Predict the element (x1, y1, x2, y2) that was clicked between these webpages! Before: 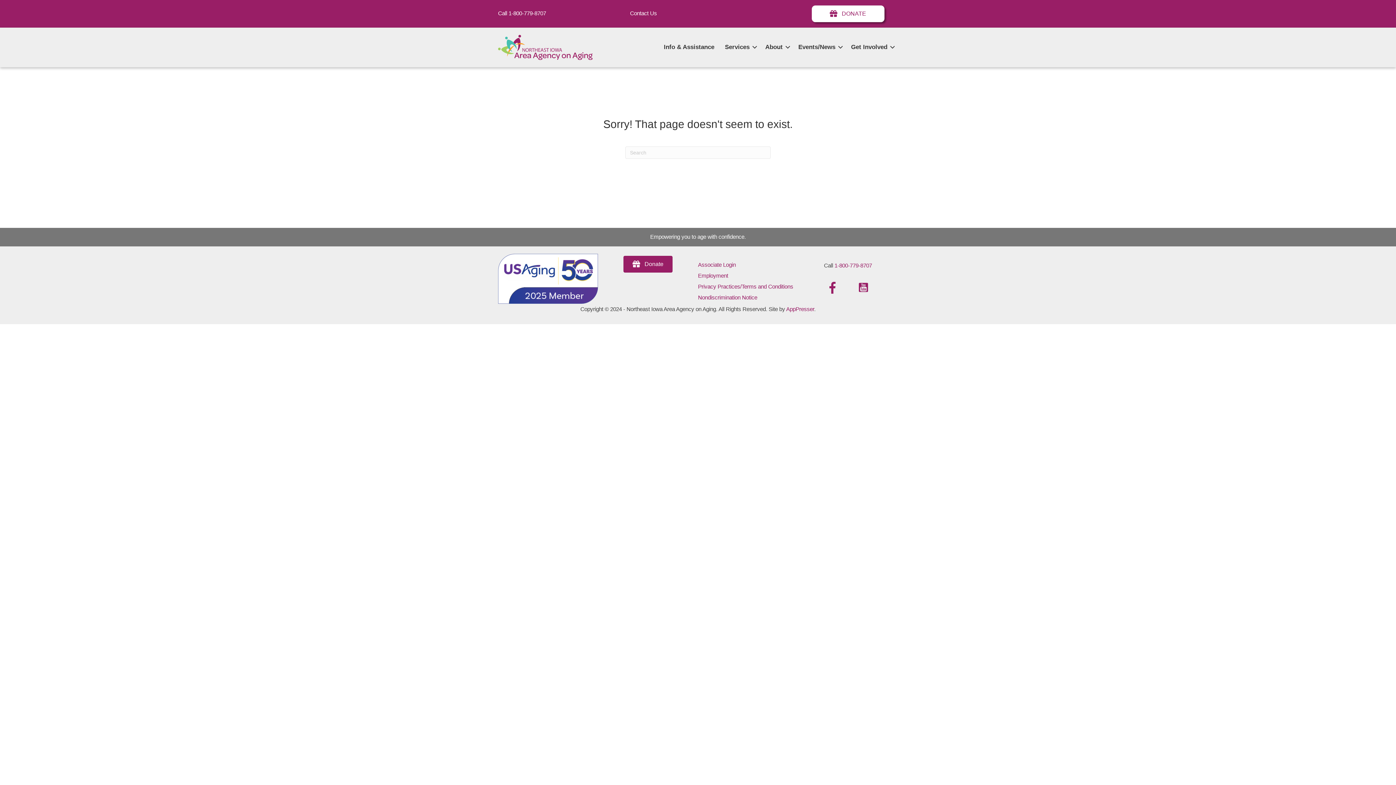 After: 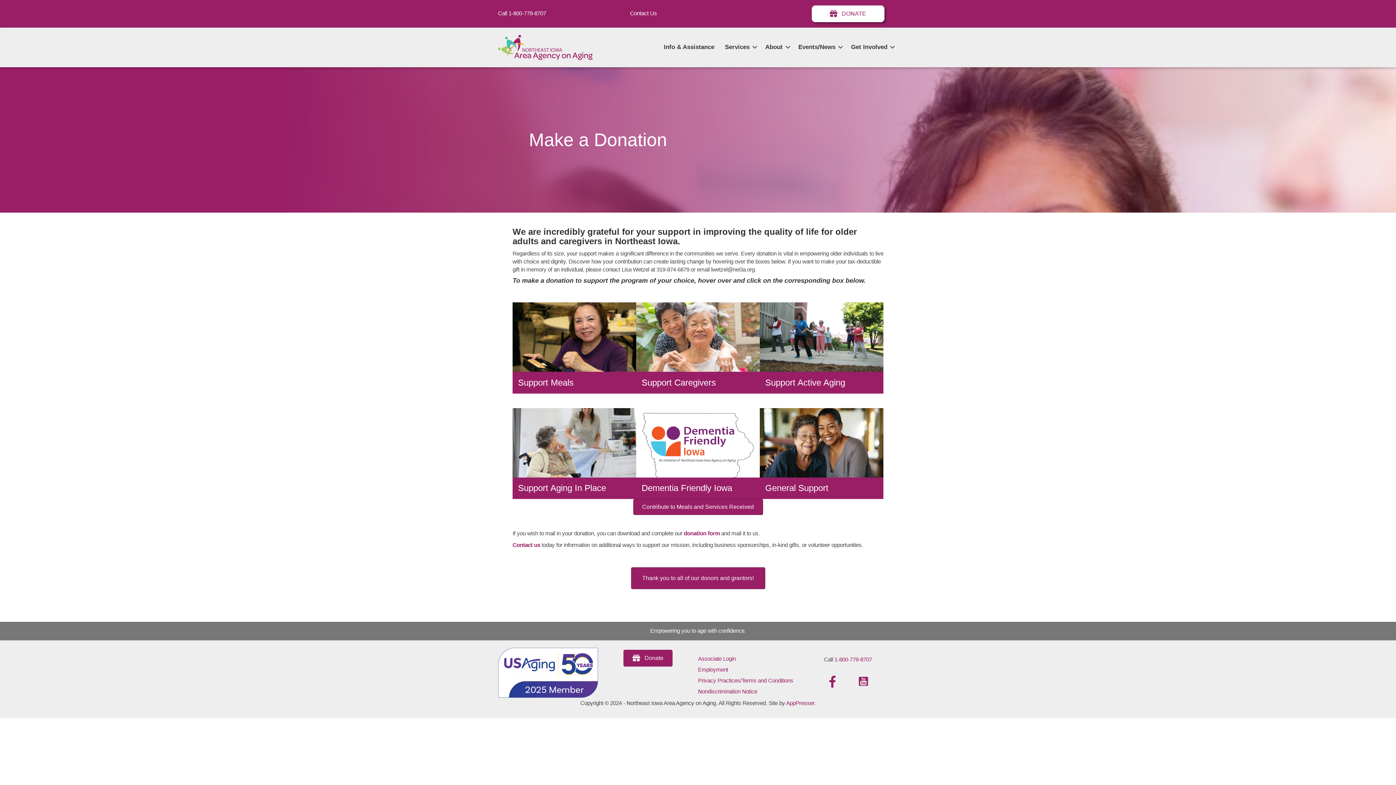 Action: bbox: (623, 256, 672, 272) label:  Donate